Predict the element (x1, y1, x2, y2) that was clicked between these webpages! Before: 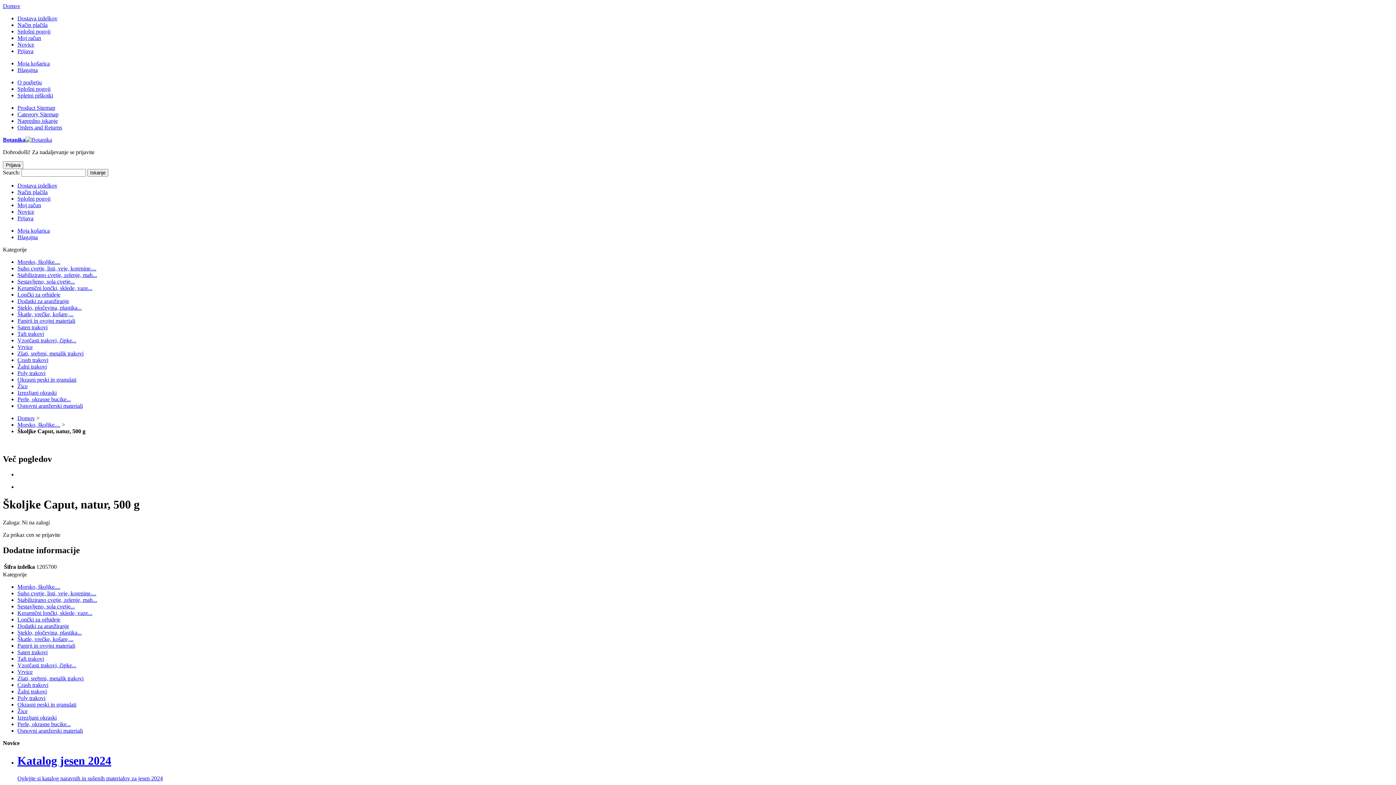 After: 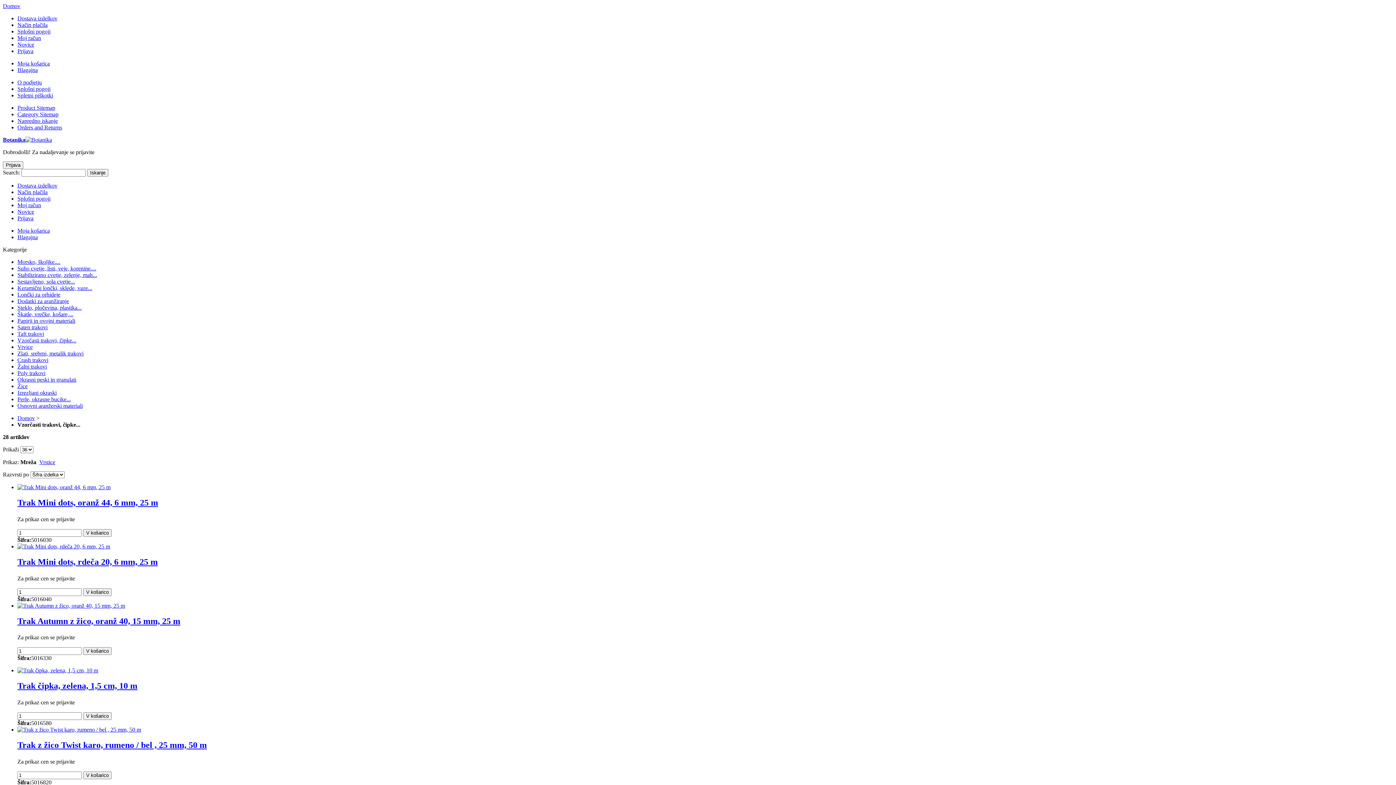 Action: label: Vzorčasti trakovi, čipke... bbox: (17, 662, 76, 668)